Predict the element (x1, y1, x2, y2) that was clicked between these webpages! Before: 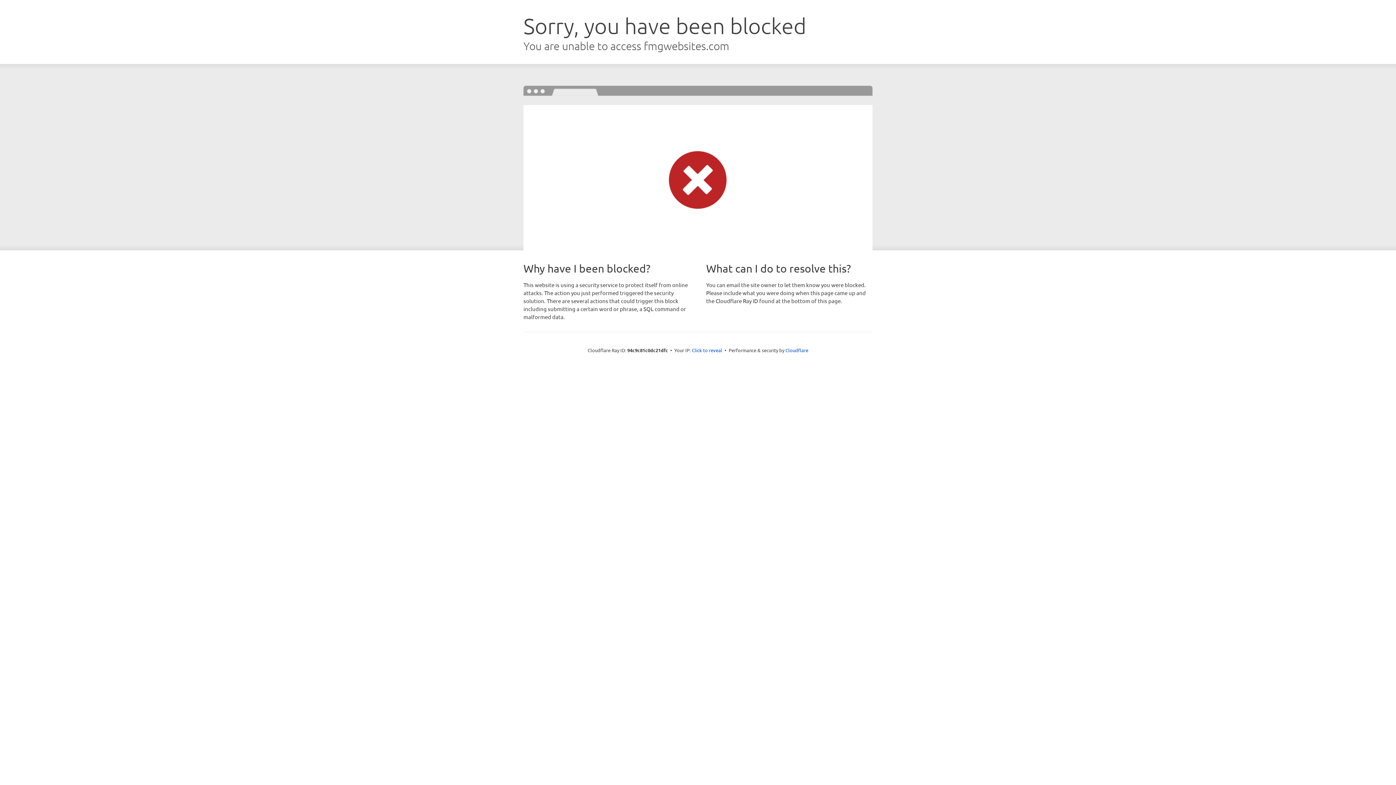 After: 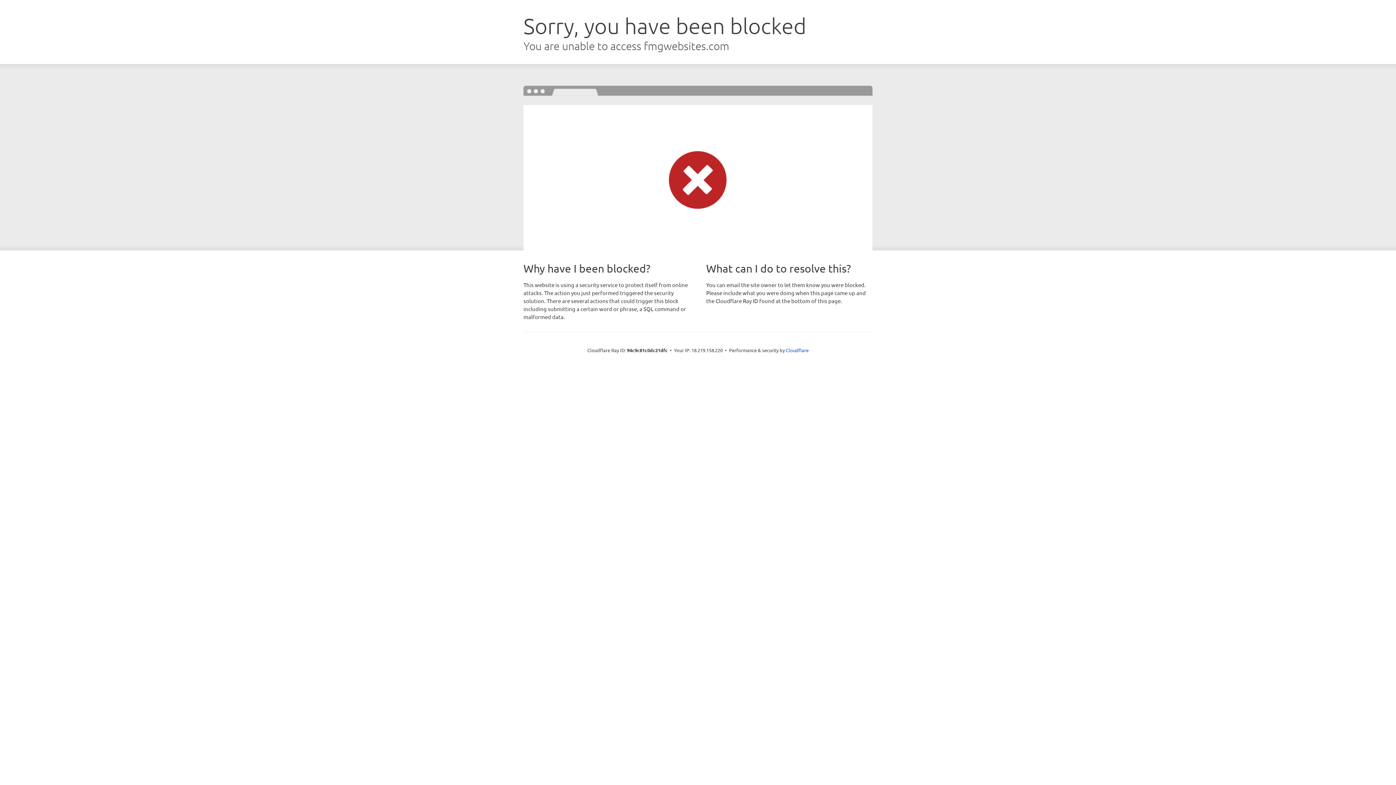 Action: bbox: (692, 346, 722, 353) label: Click to reveal